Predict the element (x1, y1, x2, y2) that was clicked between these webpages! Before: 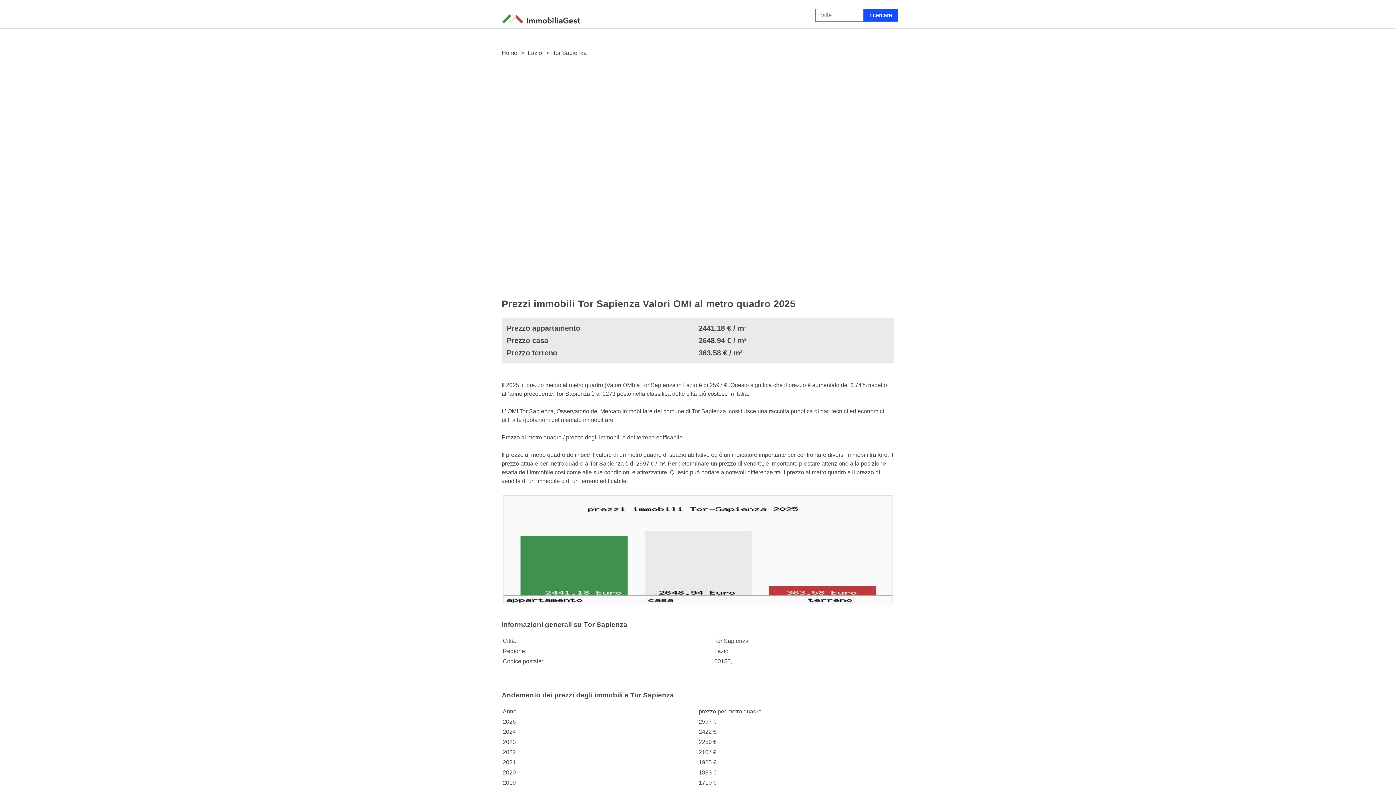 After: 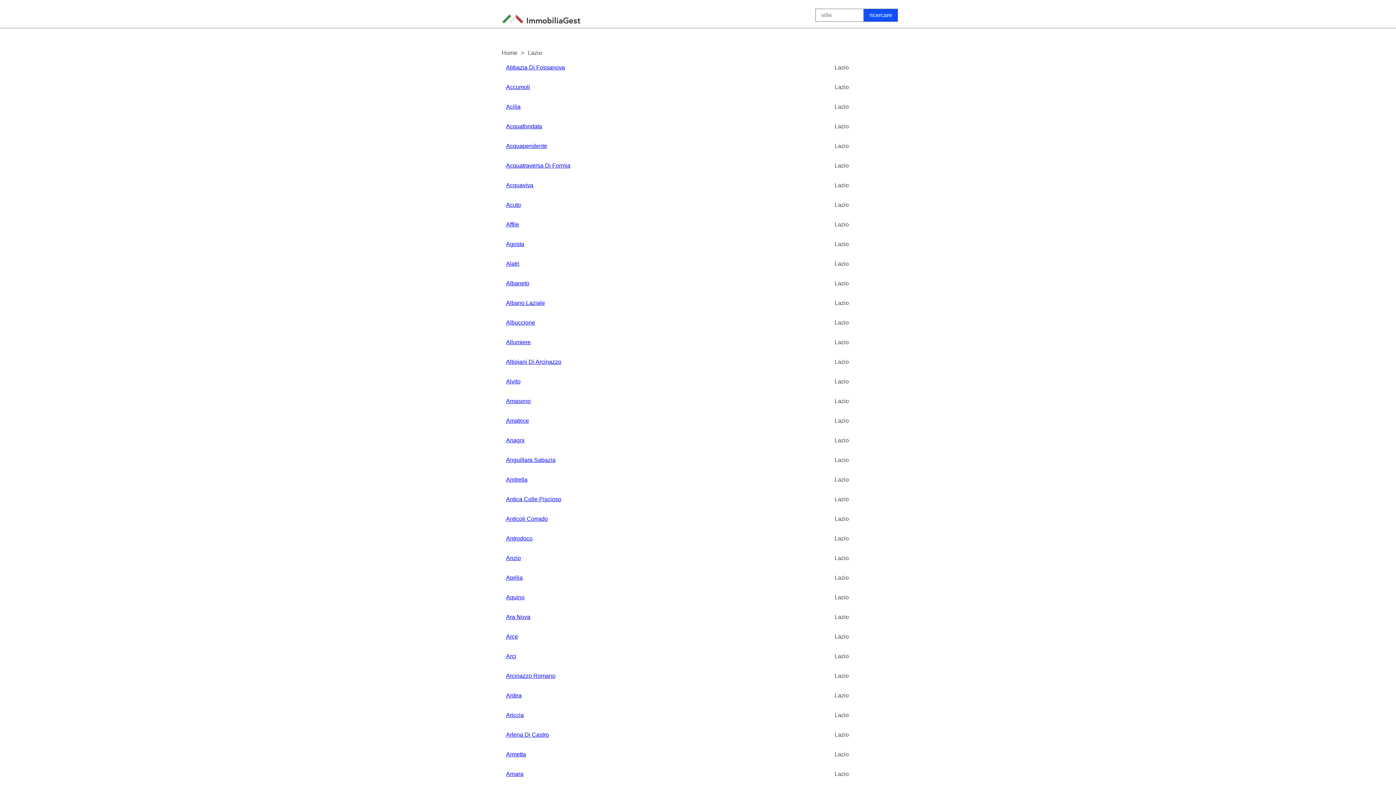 Action: label: Lazio bbox: (528, 48, 542, 57)